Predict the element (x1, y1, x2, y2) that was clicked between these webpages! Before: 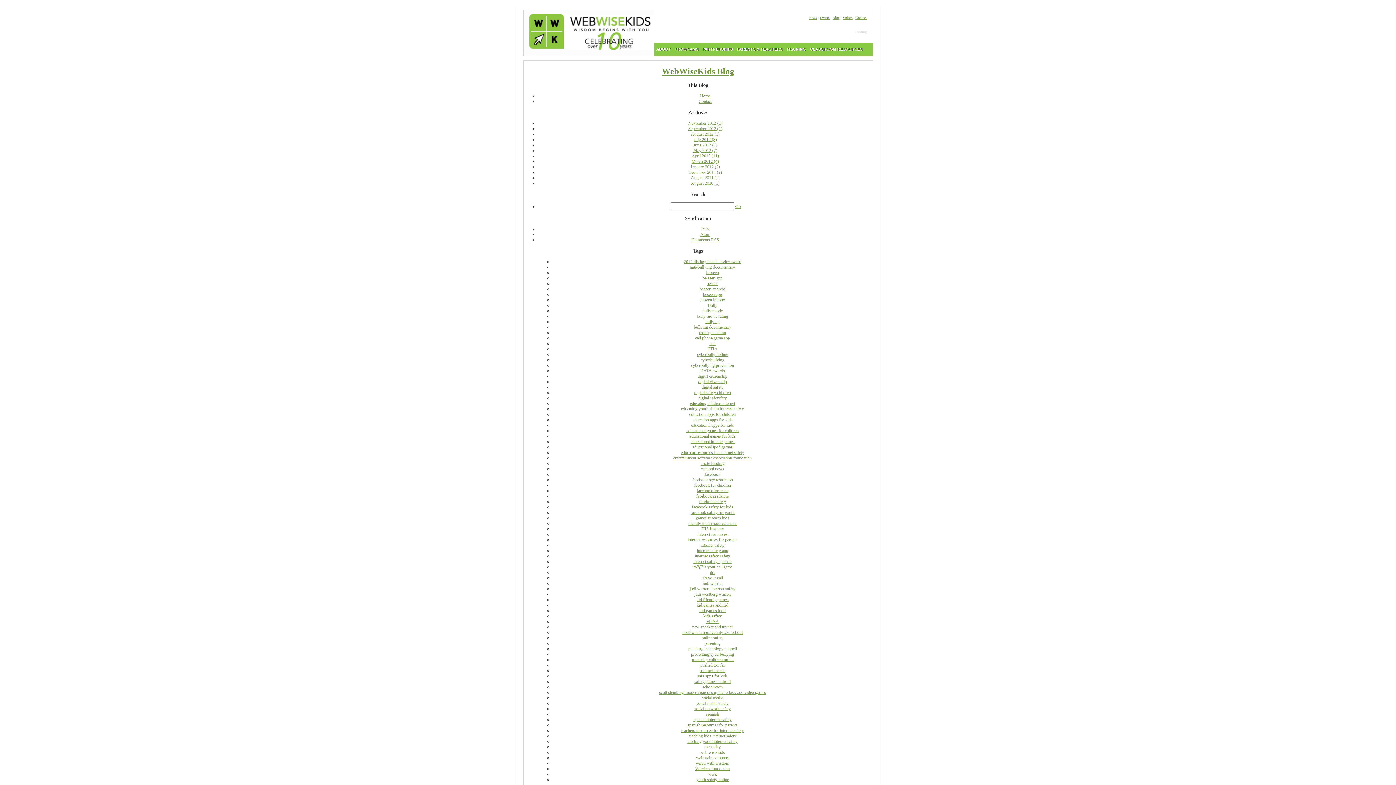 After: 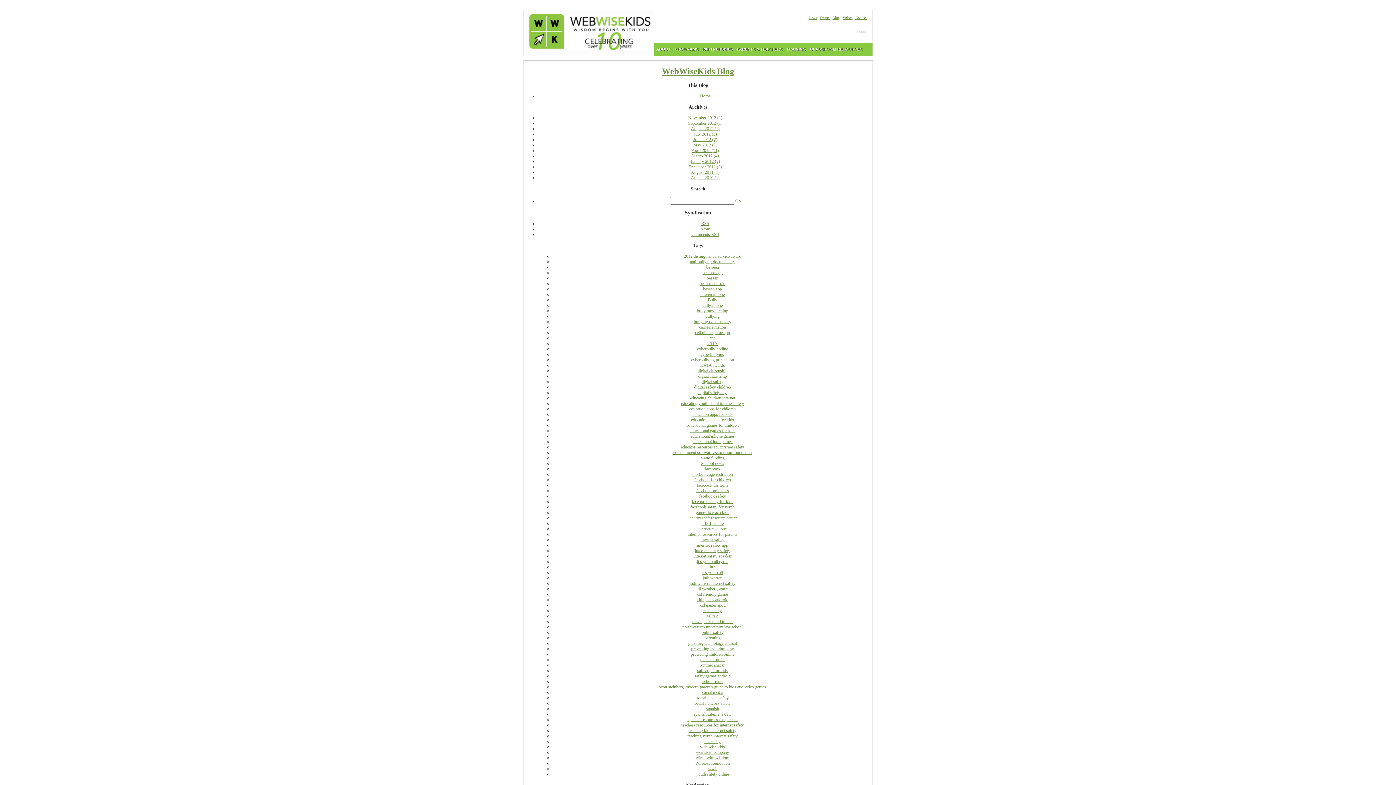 Action: bbox: (697, 352, 728, 357) label: cyberbully hotline